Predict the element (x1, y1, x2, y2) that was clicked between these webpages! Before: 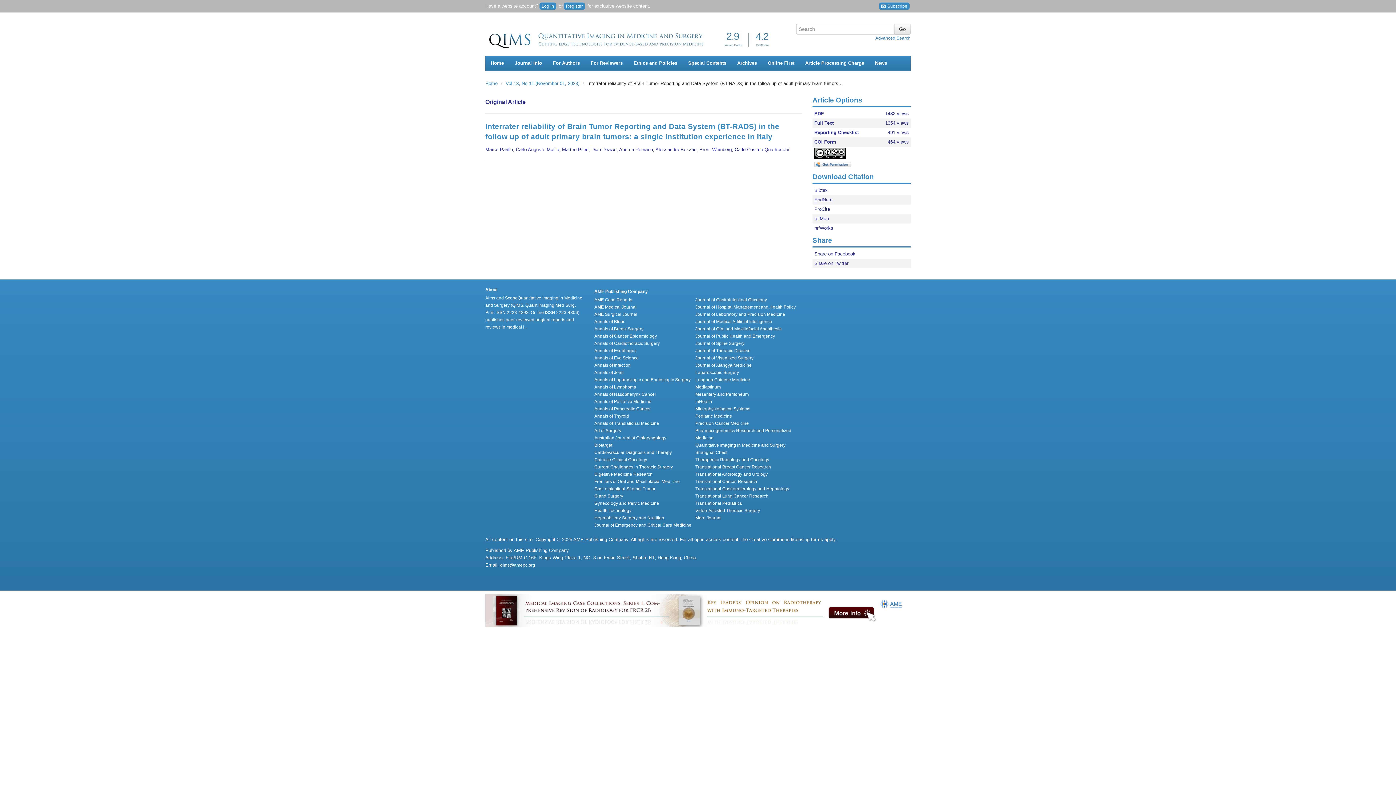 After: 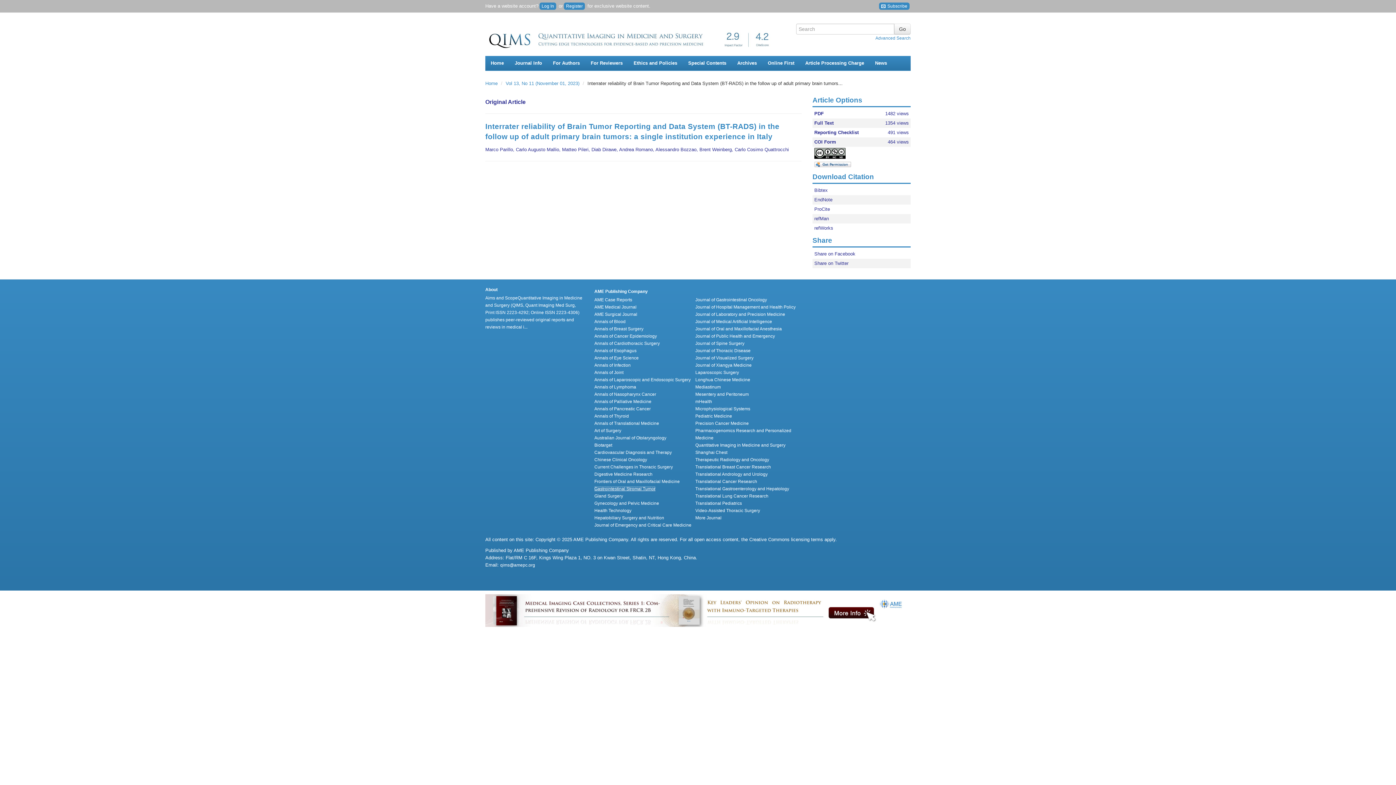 Action: bbox: (594, 486, 655, 491) label: Gastrointestinal Stromal Tumor